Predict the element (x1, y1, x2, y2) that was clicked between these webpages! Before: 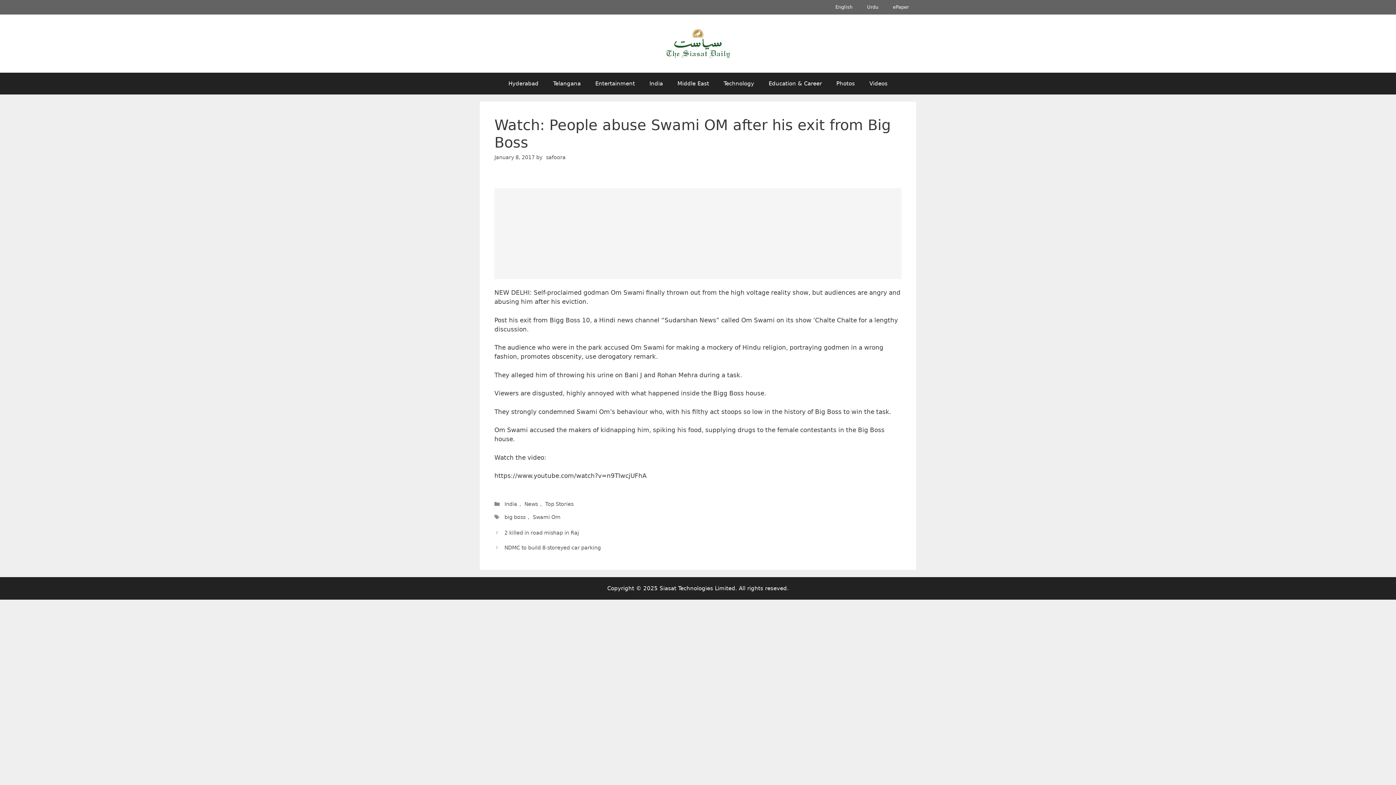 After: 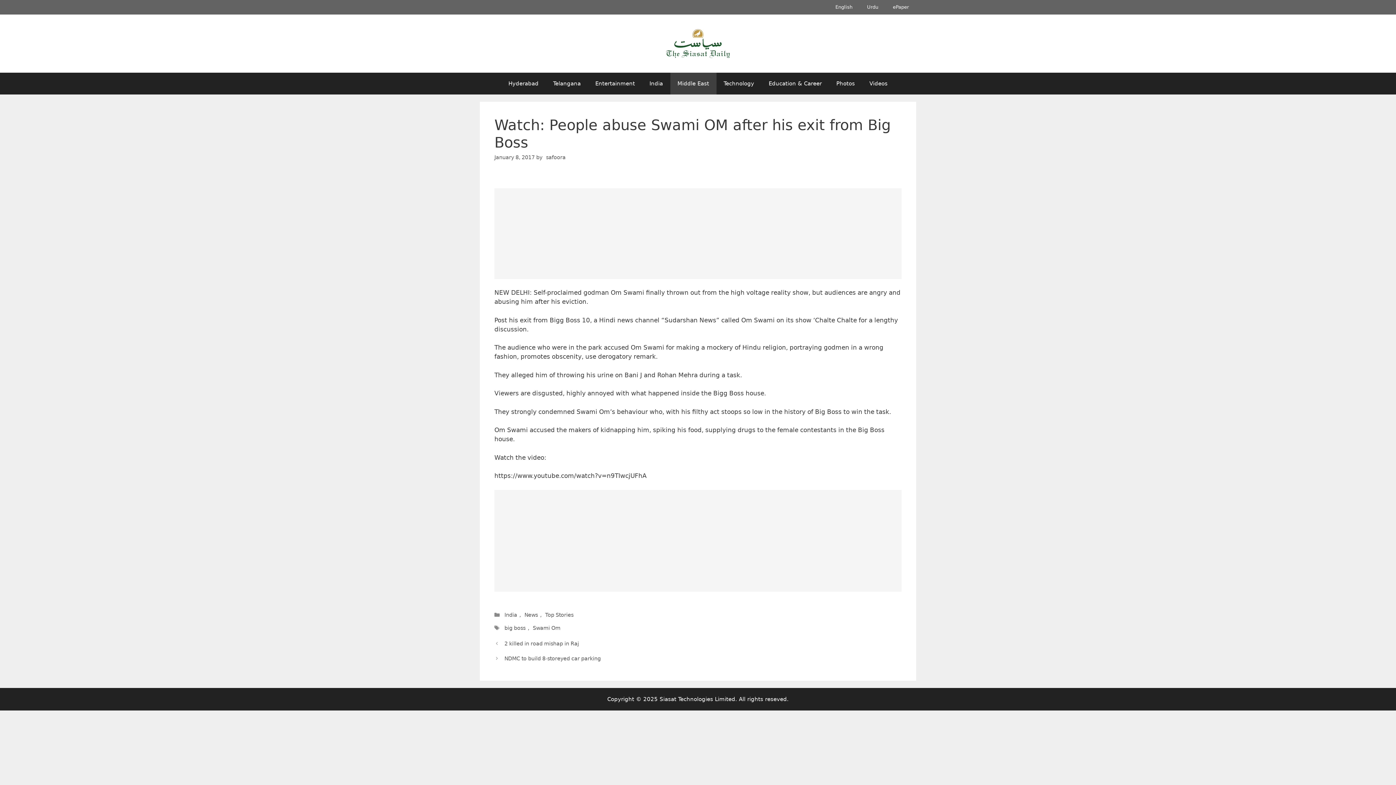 Action: label: Middle East bbox: (670, 72, 716, 94)